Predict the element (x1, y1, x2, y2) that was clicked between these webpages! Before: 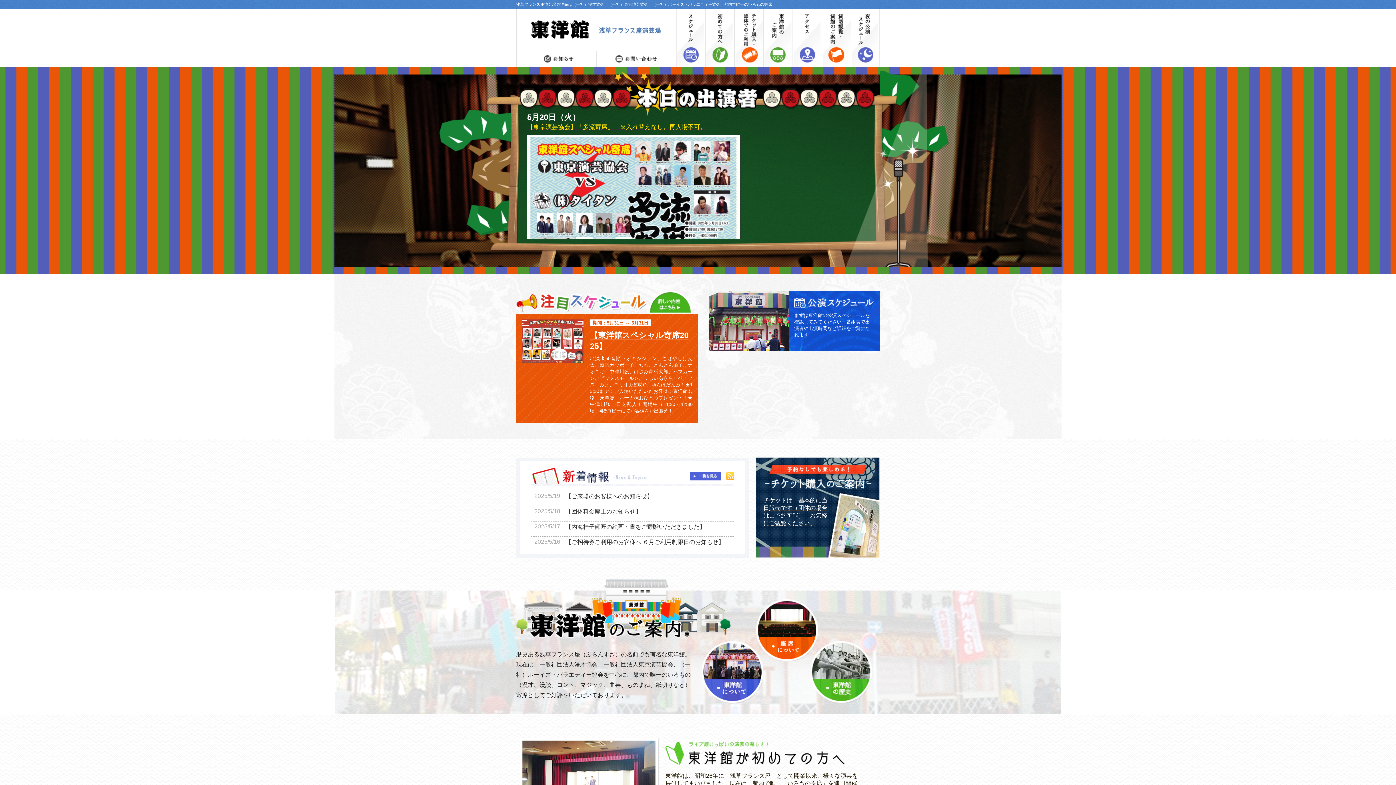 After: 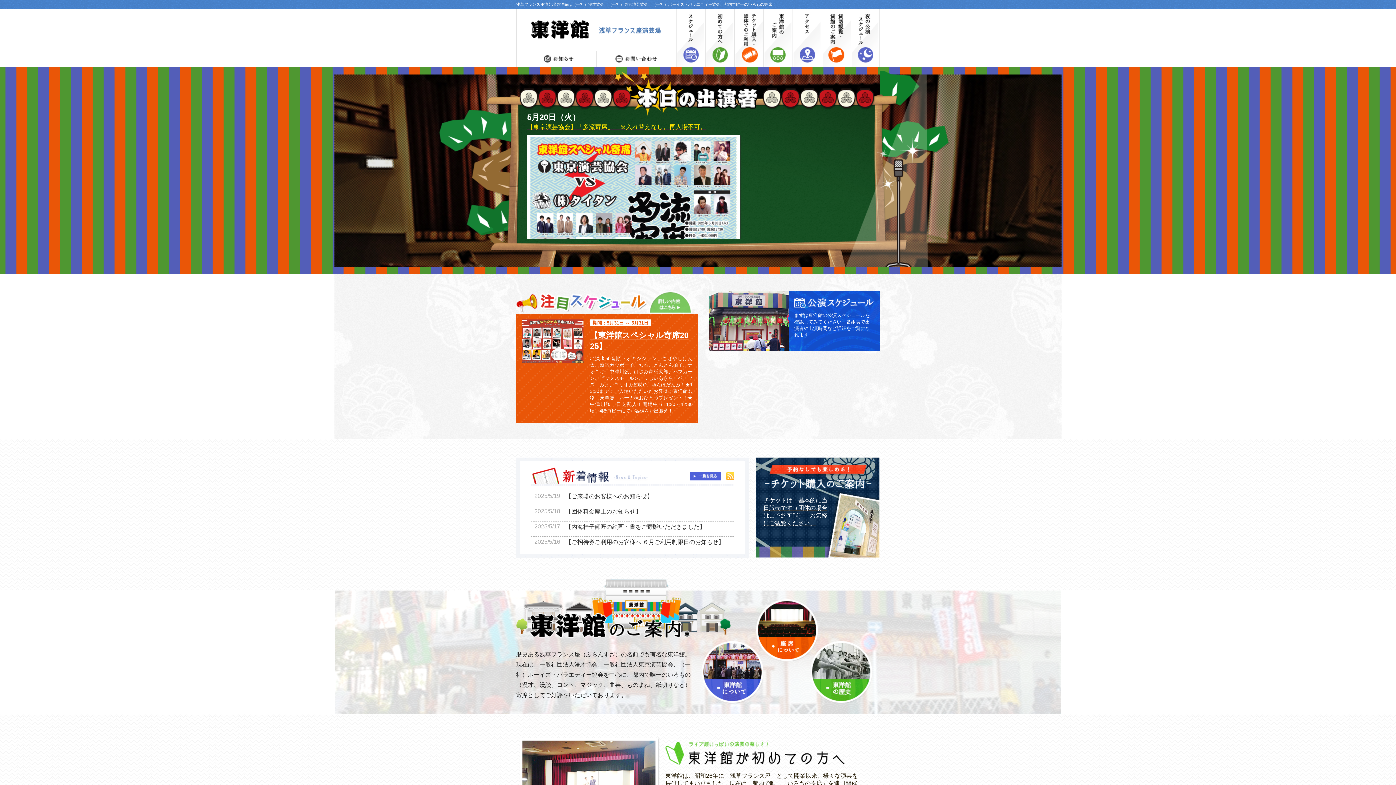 Action: bbox: (649, 307, 692, 313)